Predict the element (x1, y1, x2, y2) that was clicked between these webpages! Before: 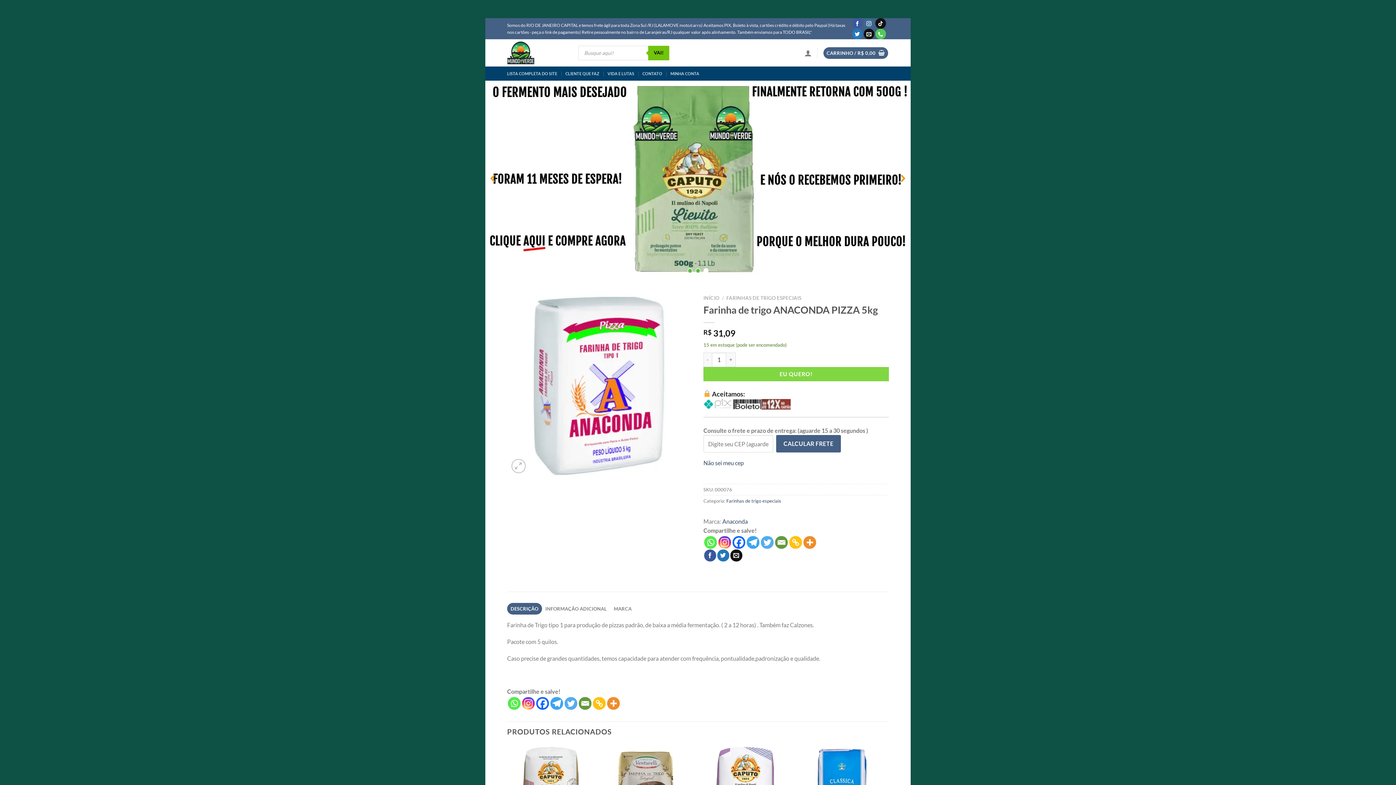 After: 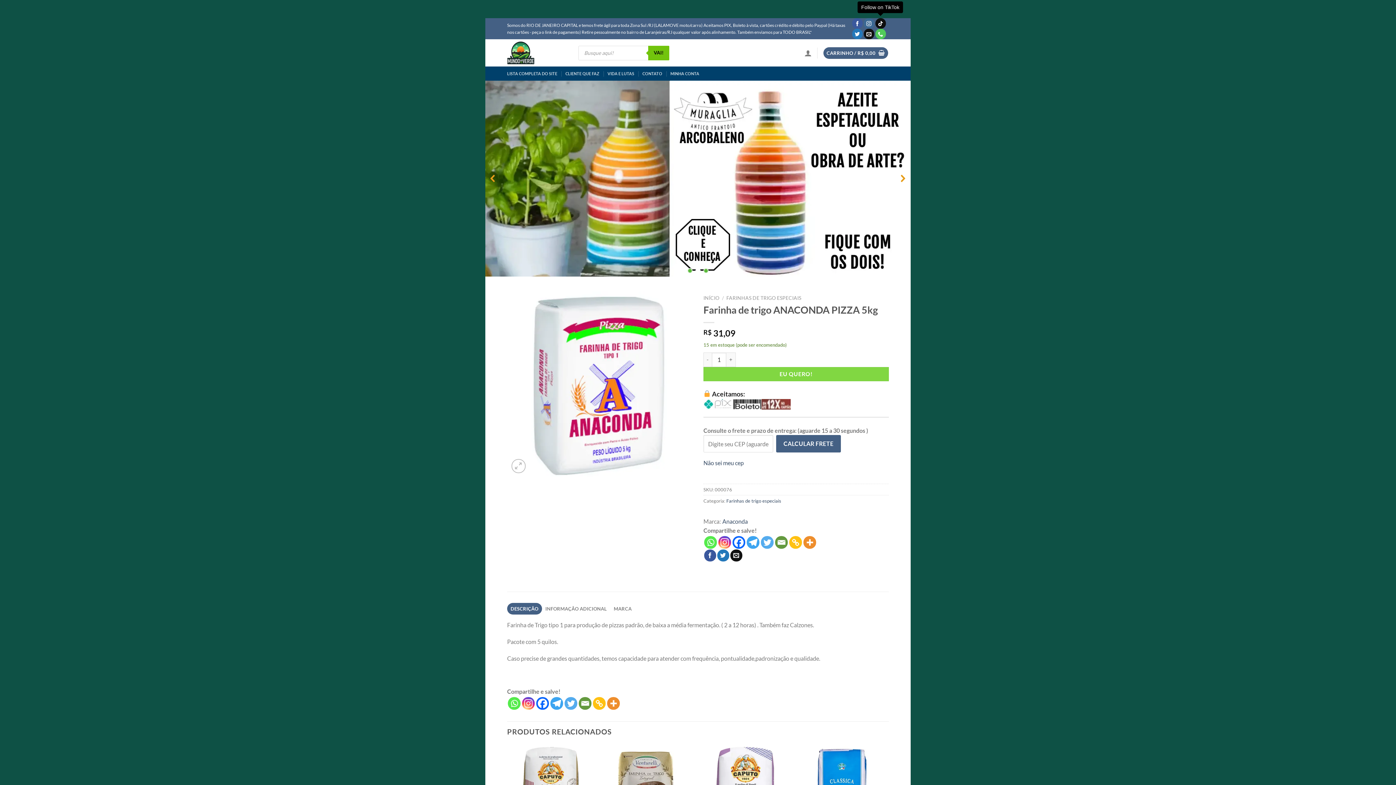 Action: bbox: (875, 18, 886, 28) label: Follow on TikTok